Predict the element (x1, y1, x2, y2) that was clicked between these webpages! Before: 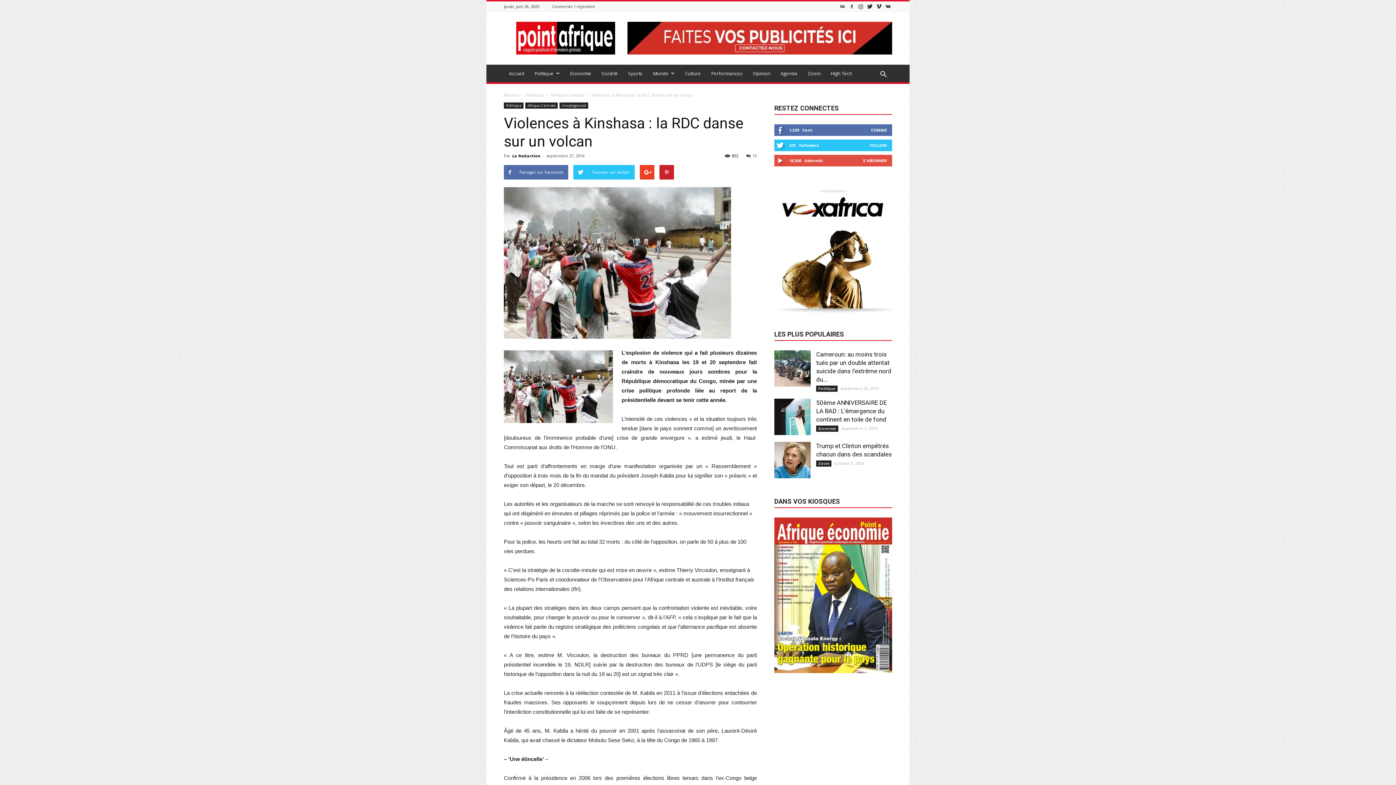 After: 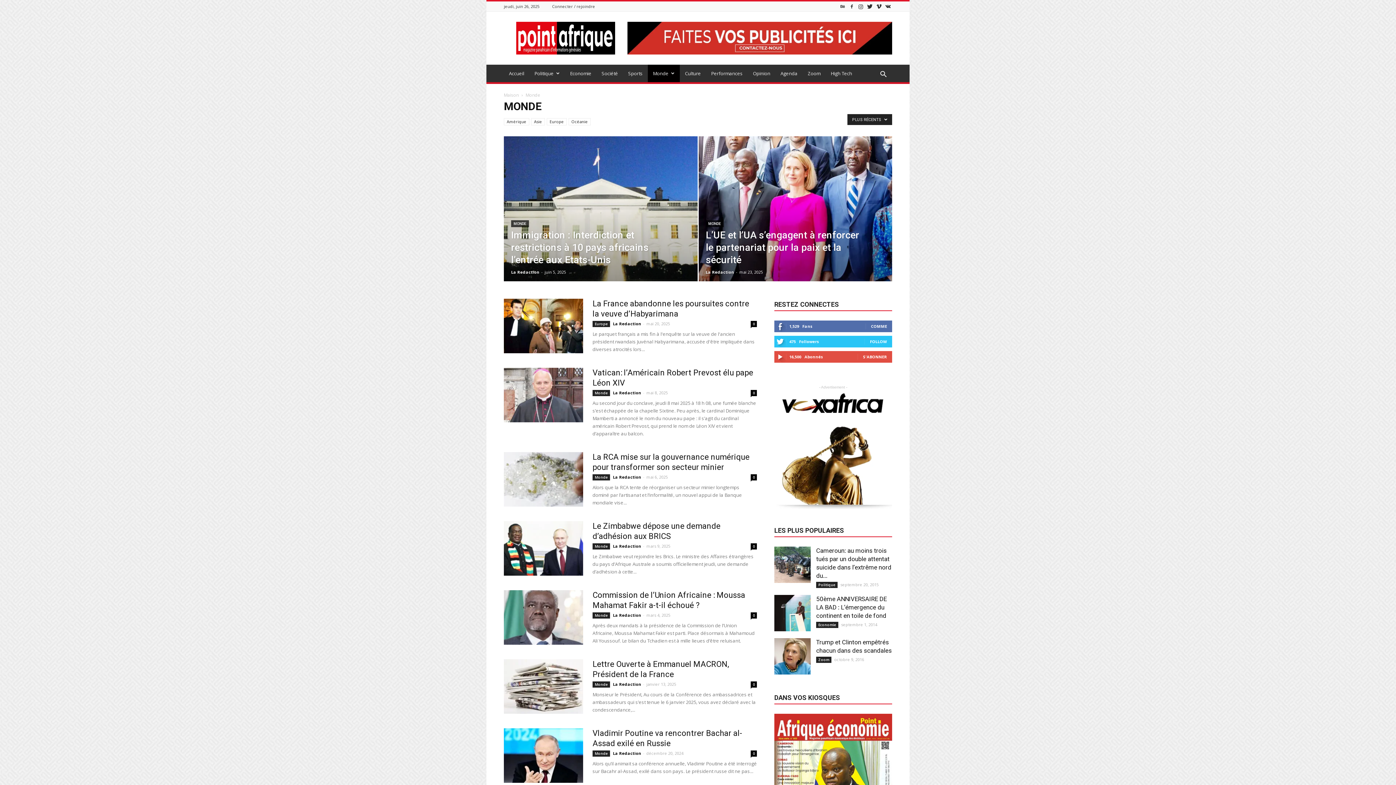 Action: label: Monde bbox: (648, 64, 680, 82)